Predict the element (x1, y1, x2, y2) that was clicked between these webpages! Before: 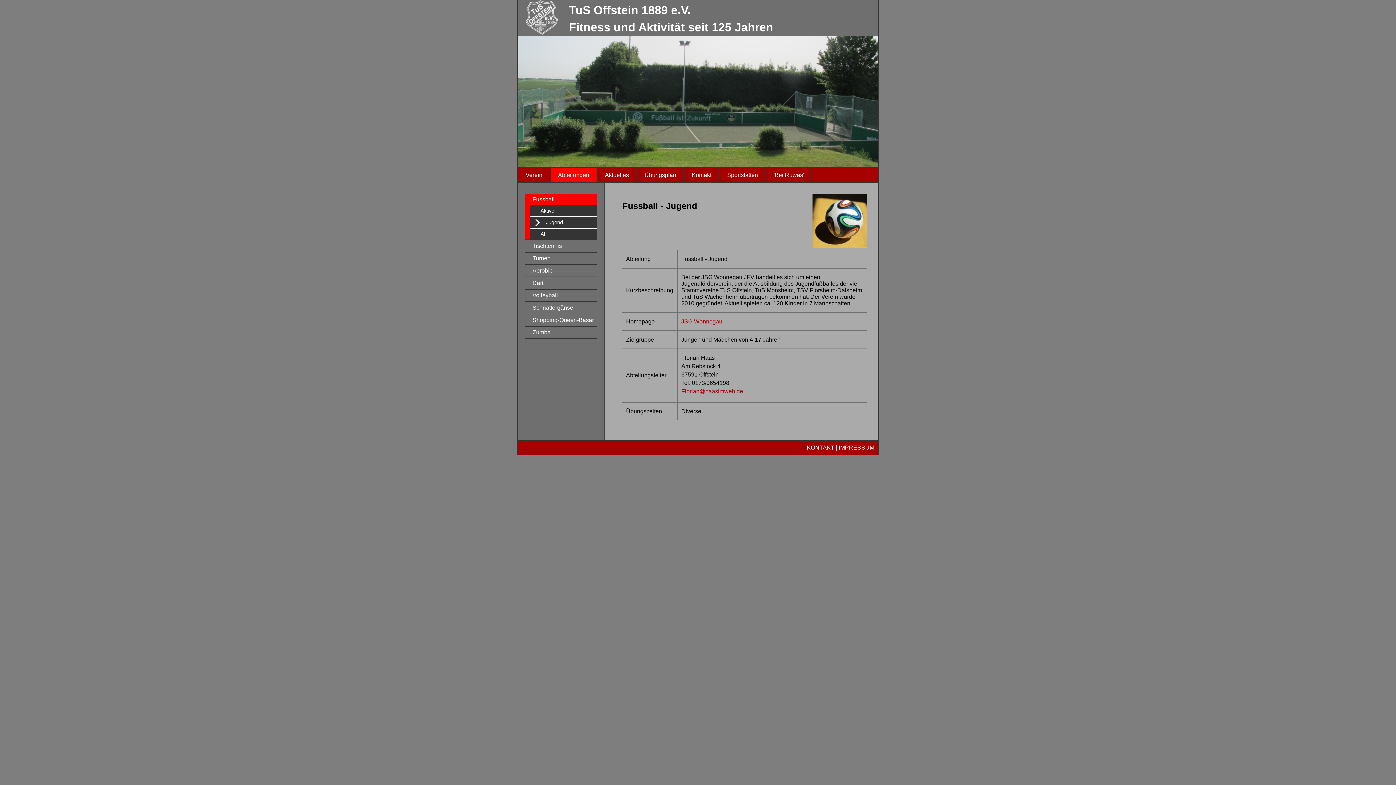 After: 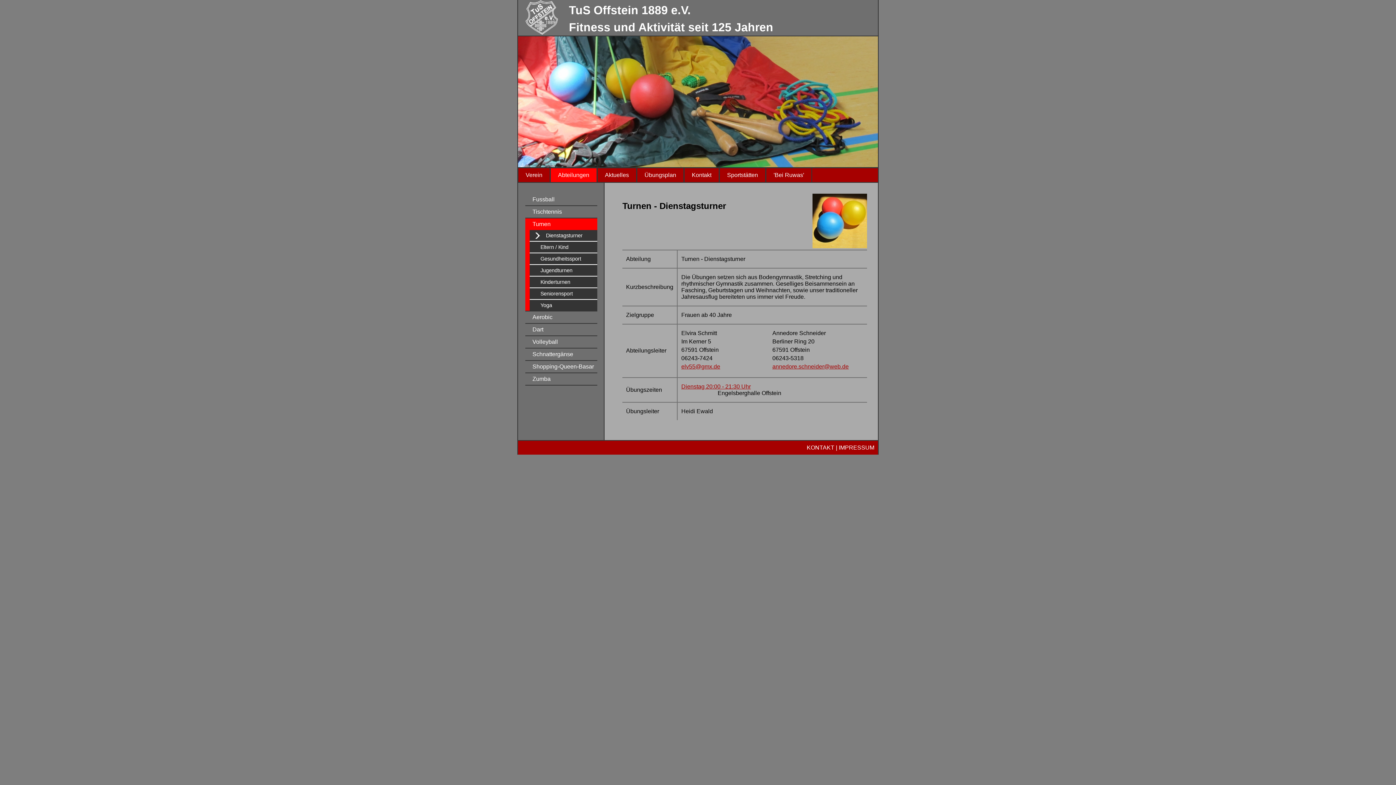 Action: bbox: (532, 255, 550, 261) label: Turnen